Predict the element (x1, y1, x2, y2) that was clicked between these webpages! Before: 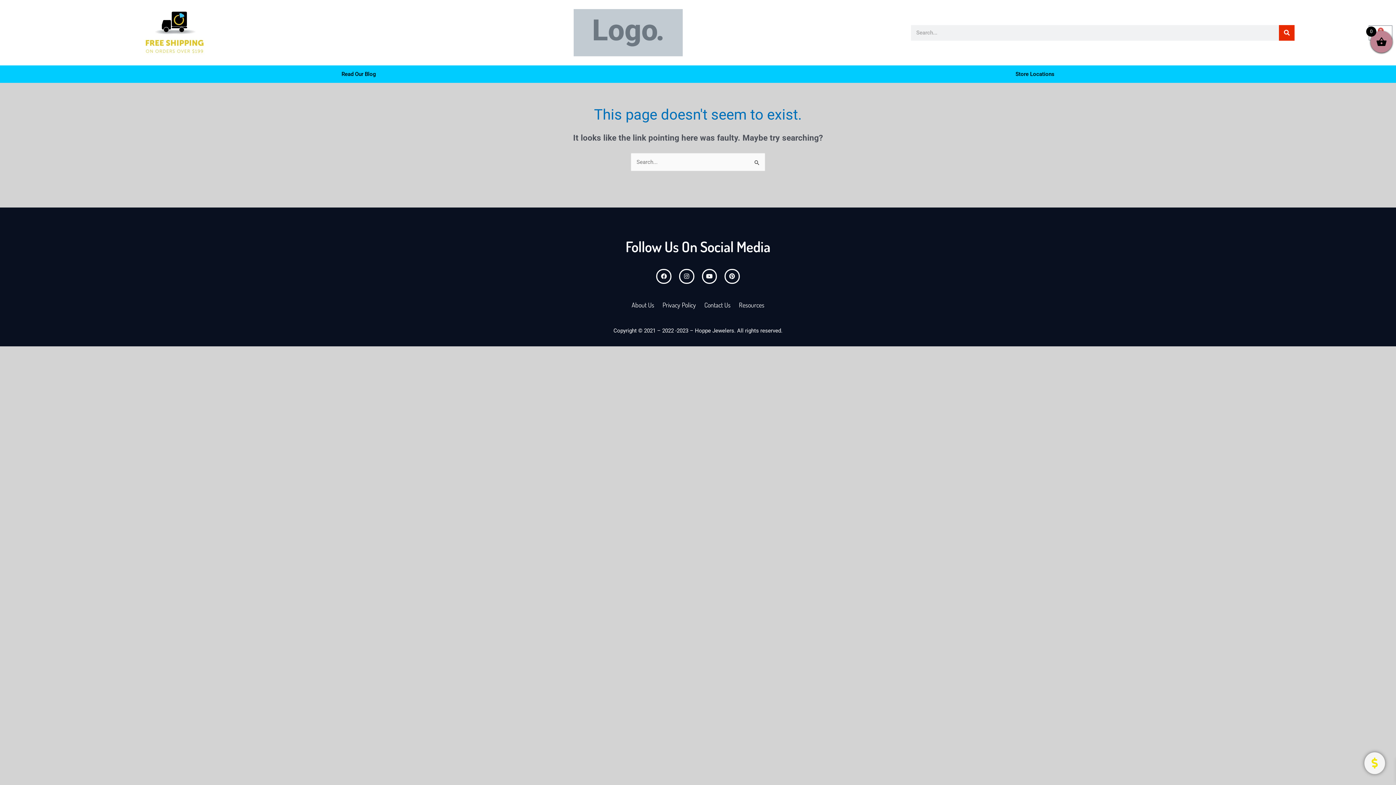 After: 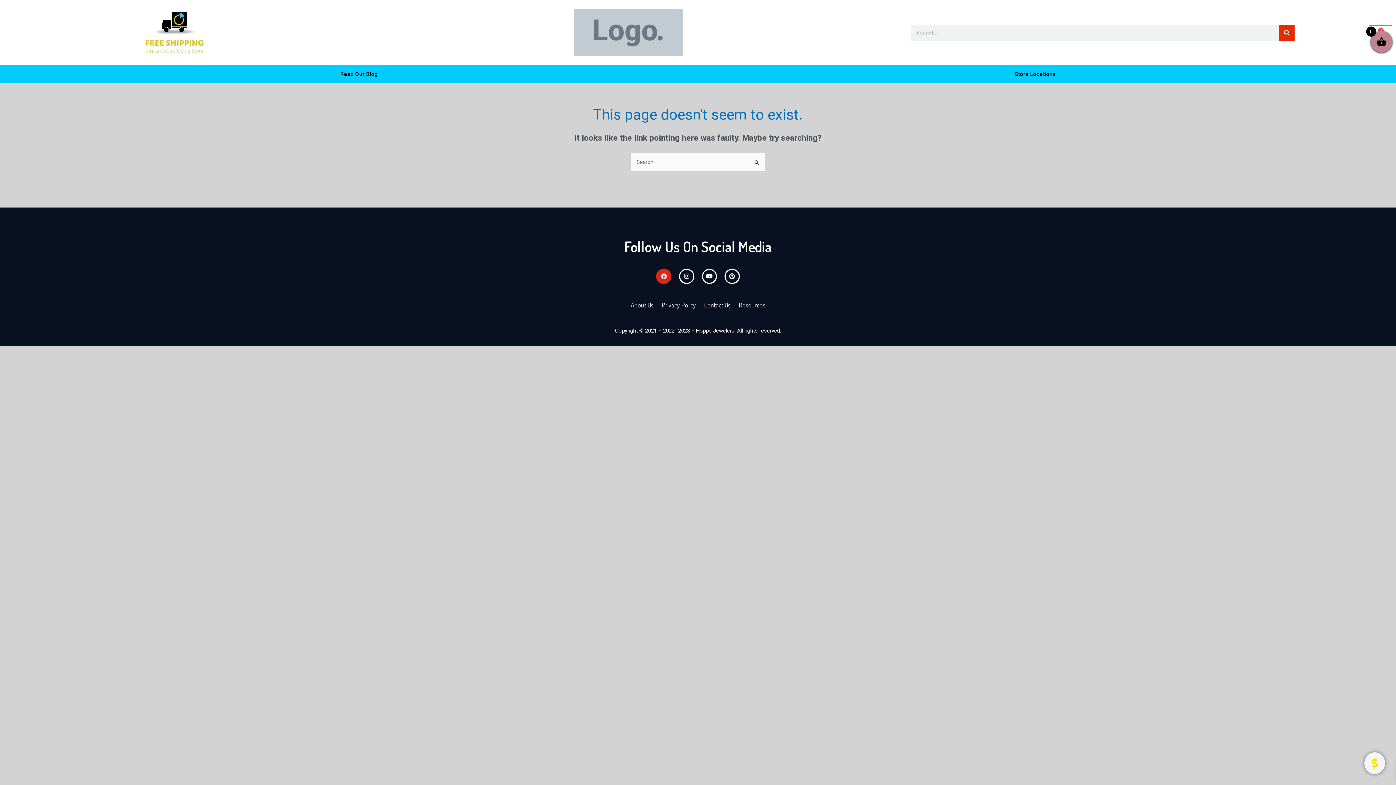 Action: label: Facebook bbox: (656, 268, 671, 284)